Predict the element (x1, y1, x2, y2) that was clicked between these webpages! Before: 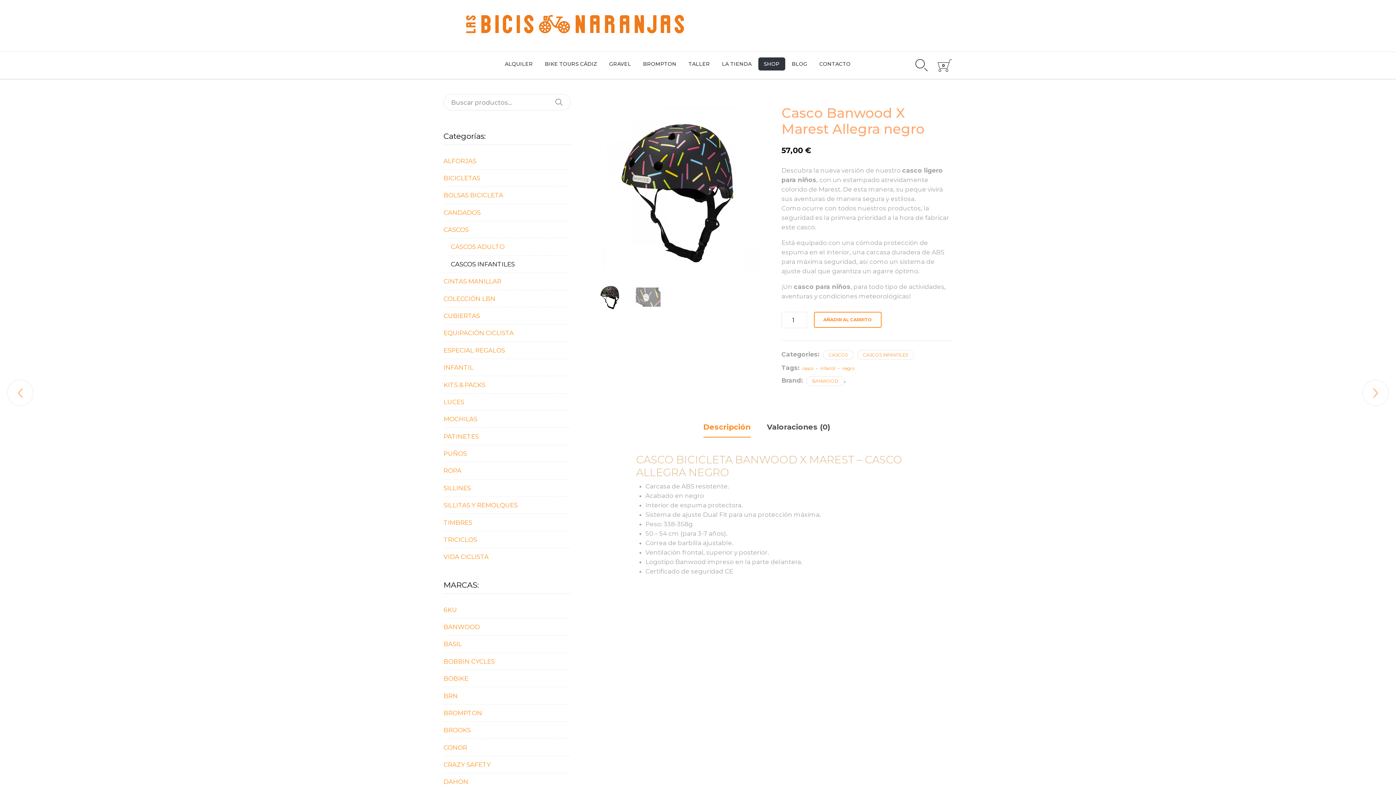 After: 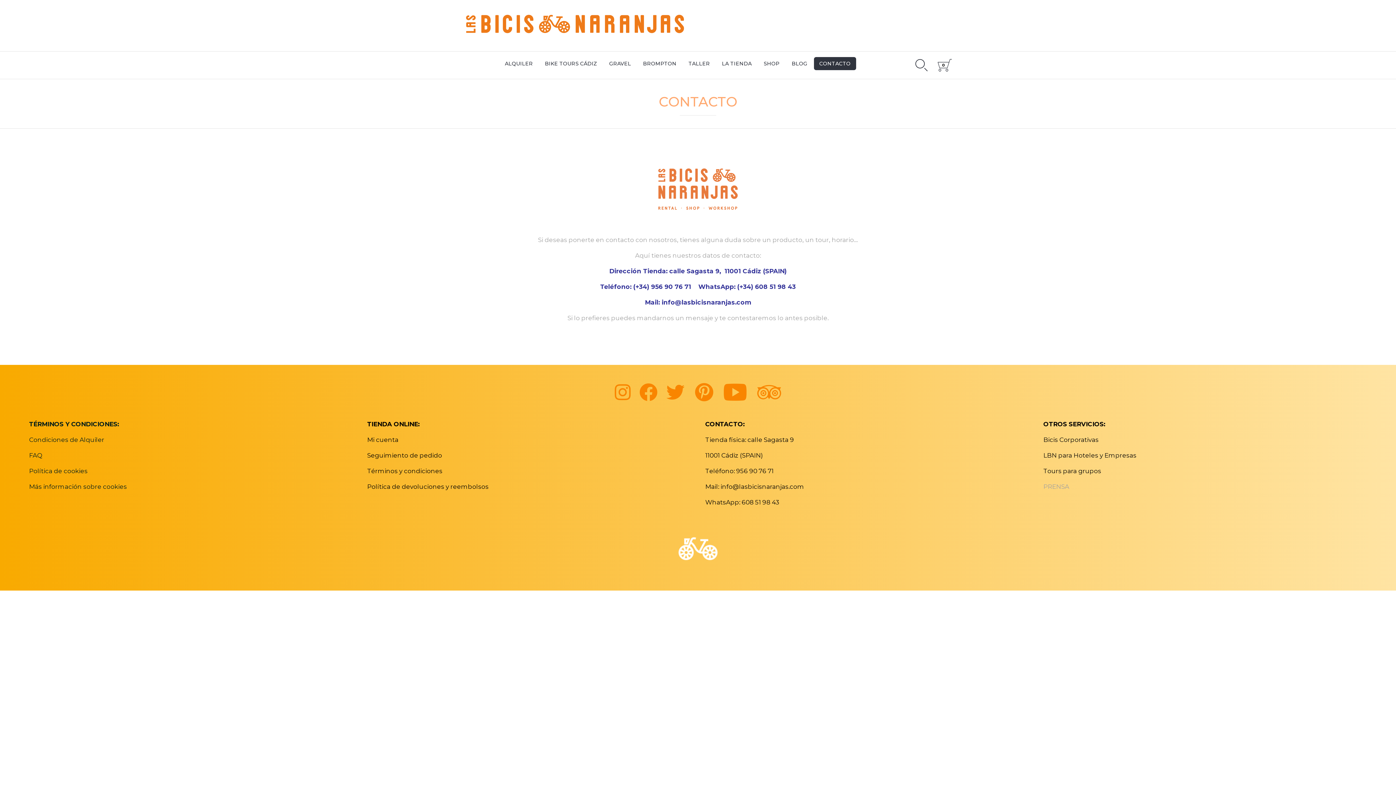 Action: label: CONTACTO bbox: (814, 57, 856, 70)